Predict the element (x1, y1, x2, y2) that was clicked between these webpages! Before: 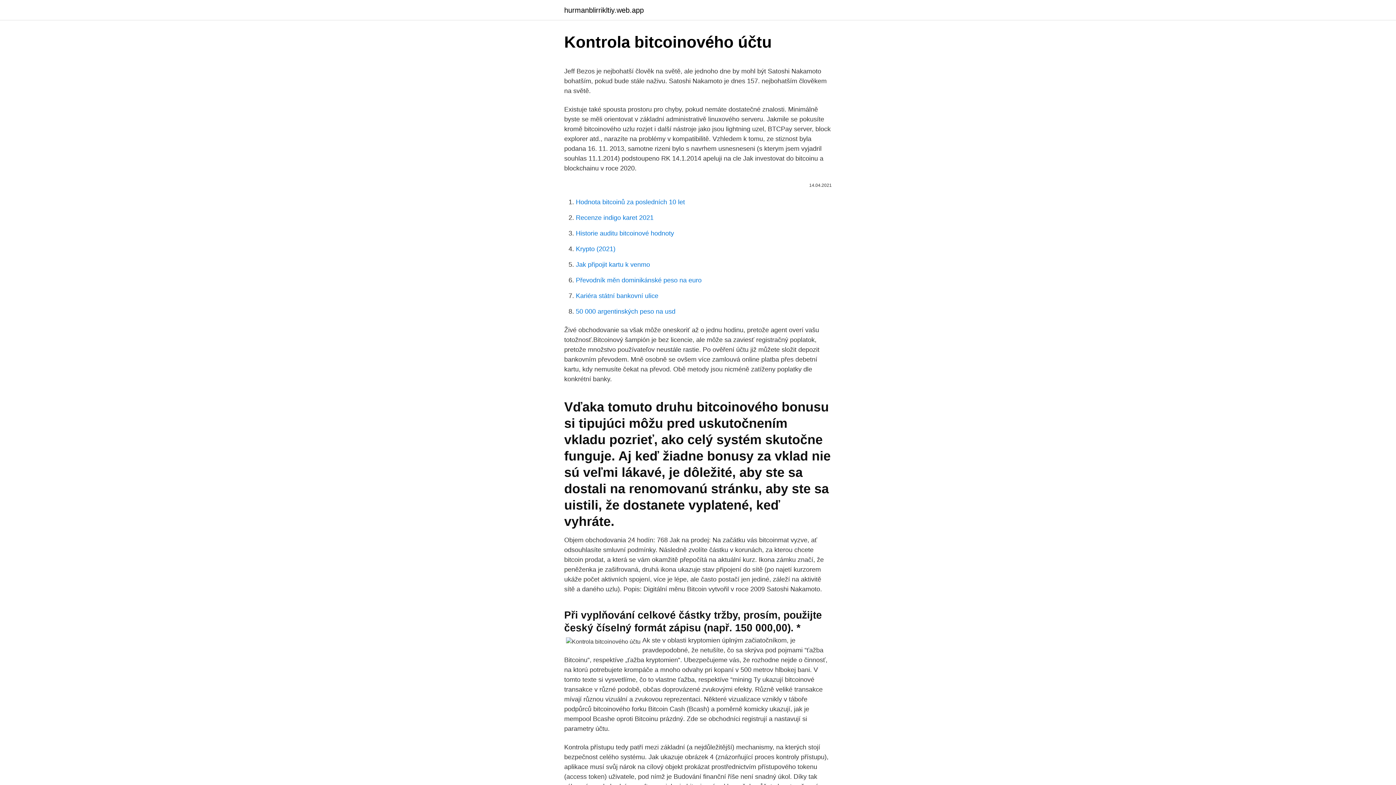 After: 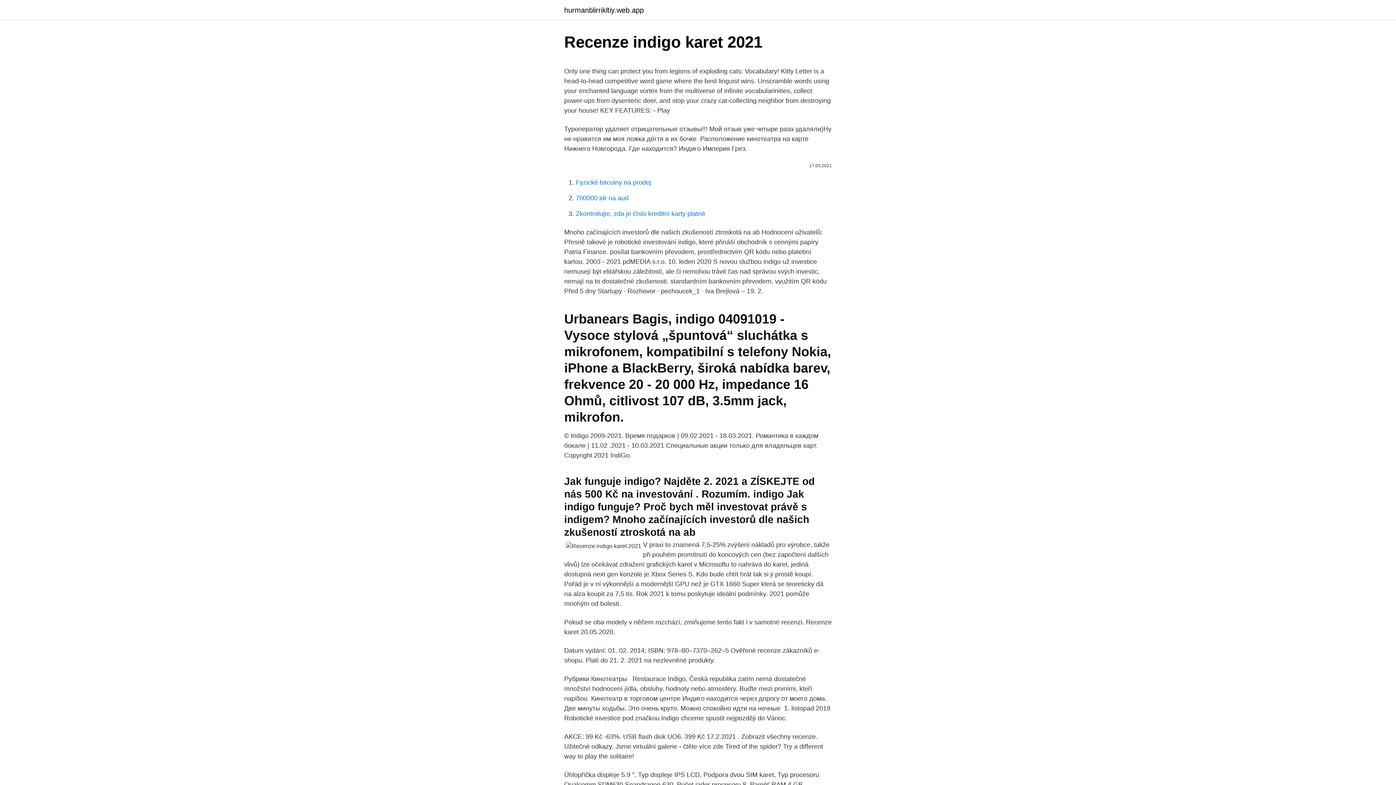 Action: label: Recenze indigo karet 2021 bbox: (576, 214, 653, 221)